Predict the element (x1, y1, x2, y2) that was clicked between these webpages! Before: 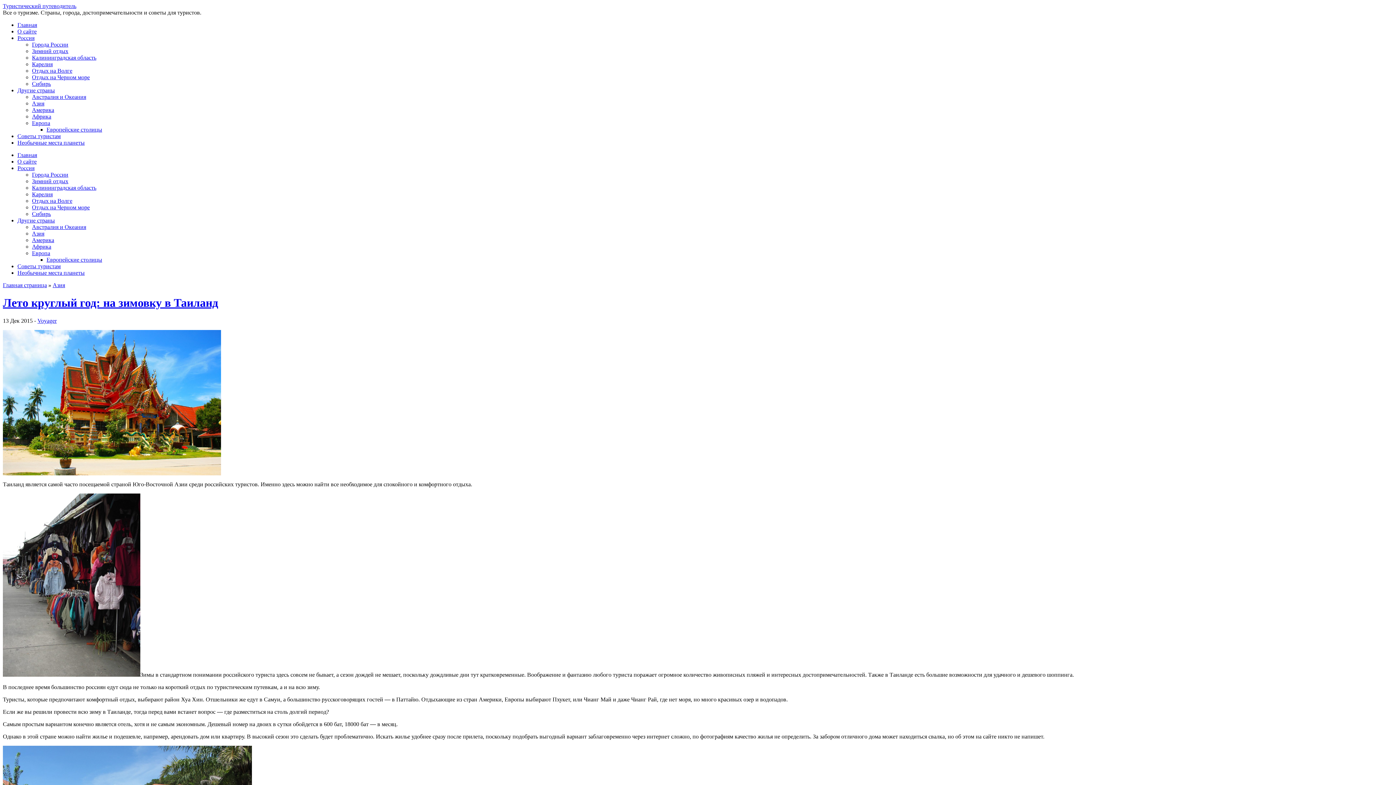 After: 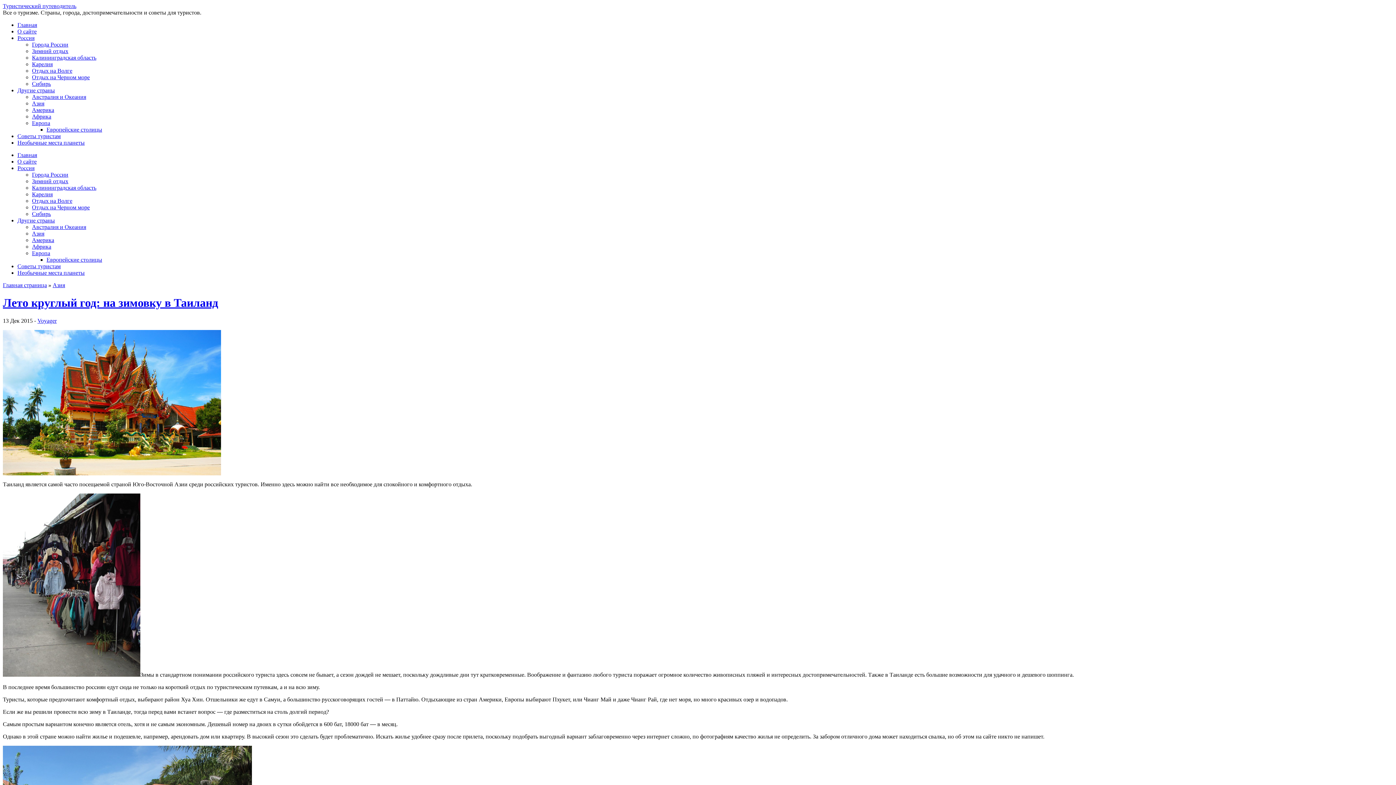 Action: bbox: (17, 87, 54, 93) label: Другие страны